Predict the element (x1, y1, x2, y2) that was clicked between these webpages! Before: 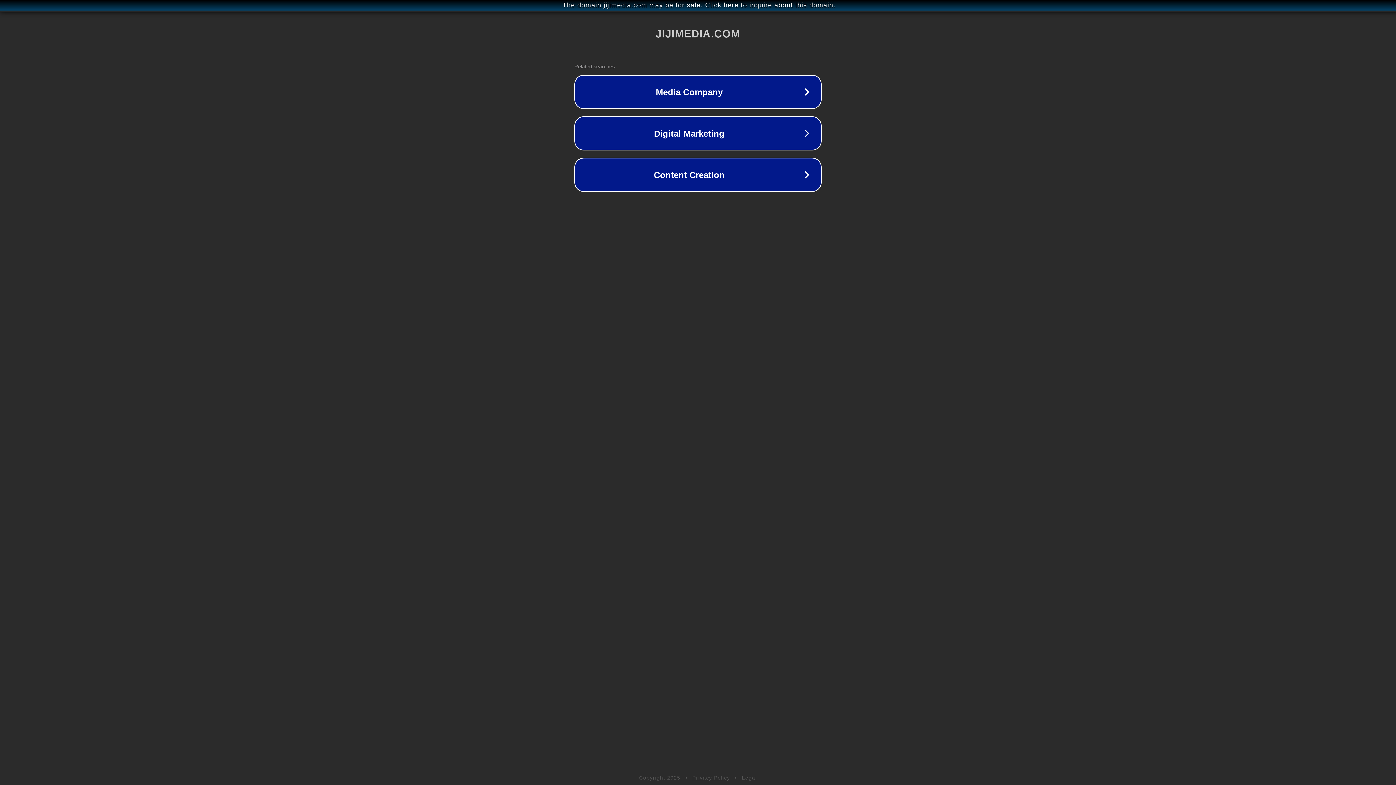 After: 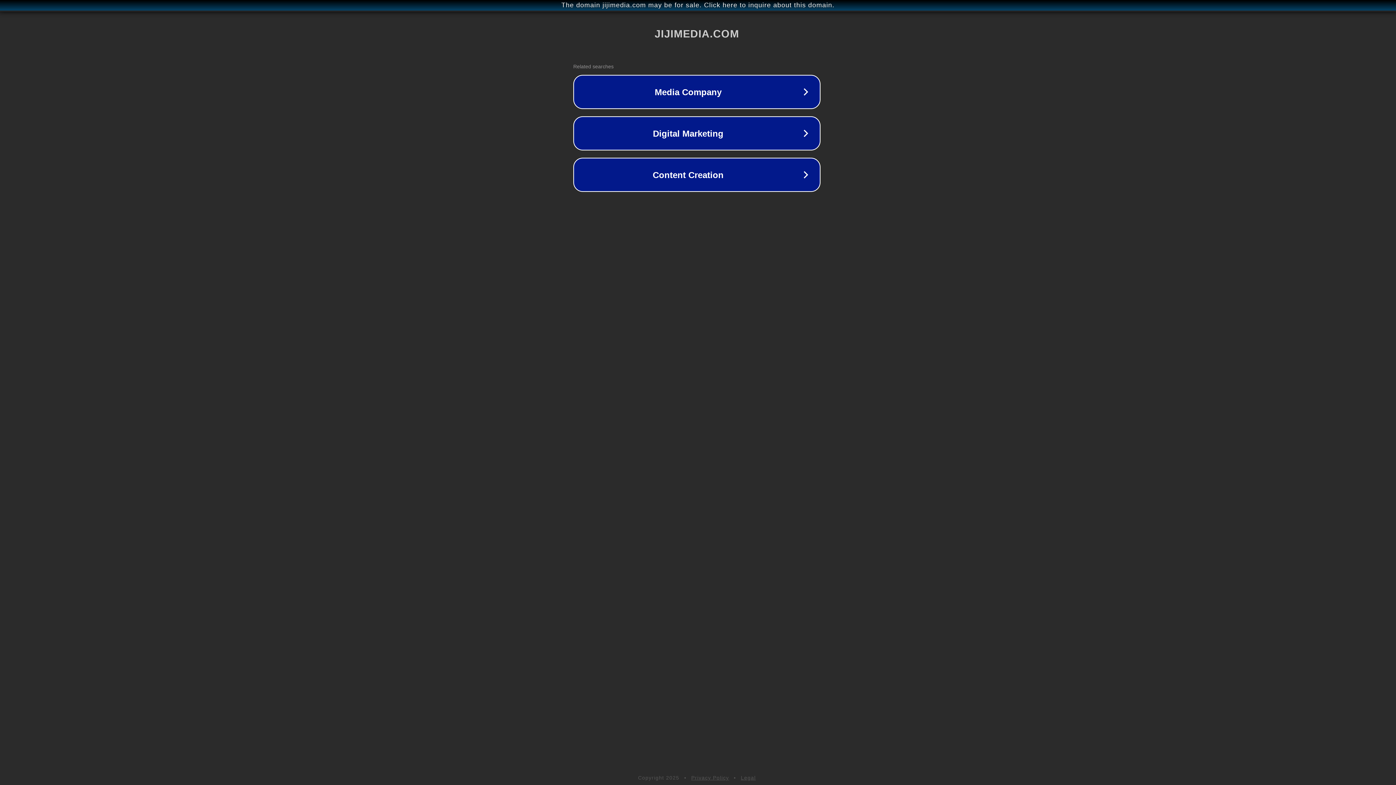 Action: bbox: (1, 1, 1397, 9) label: The domain jijimedia.com may be for sale. Click here to inquire about this domain.